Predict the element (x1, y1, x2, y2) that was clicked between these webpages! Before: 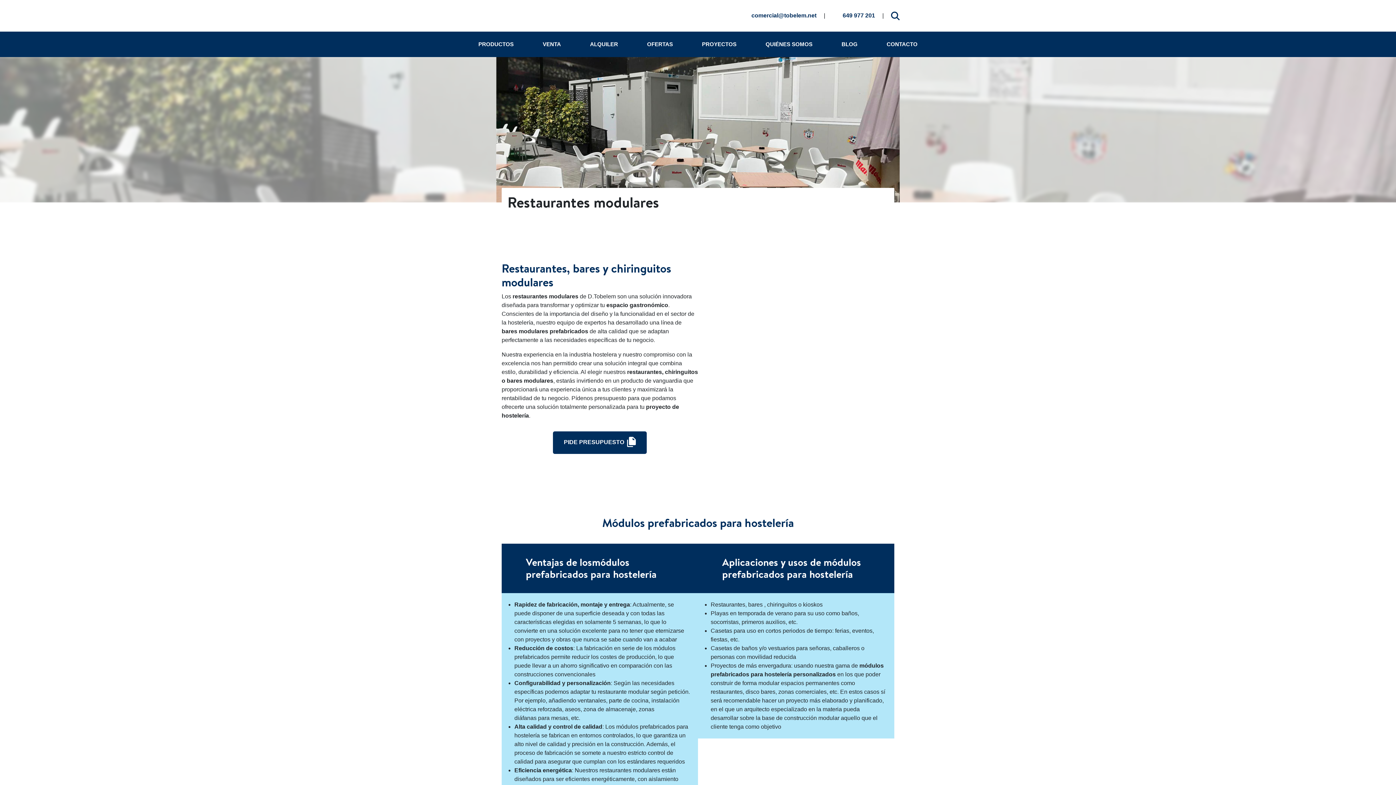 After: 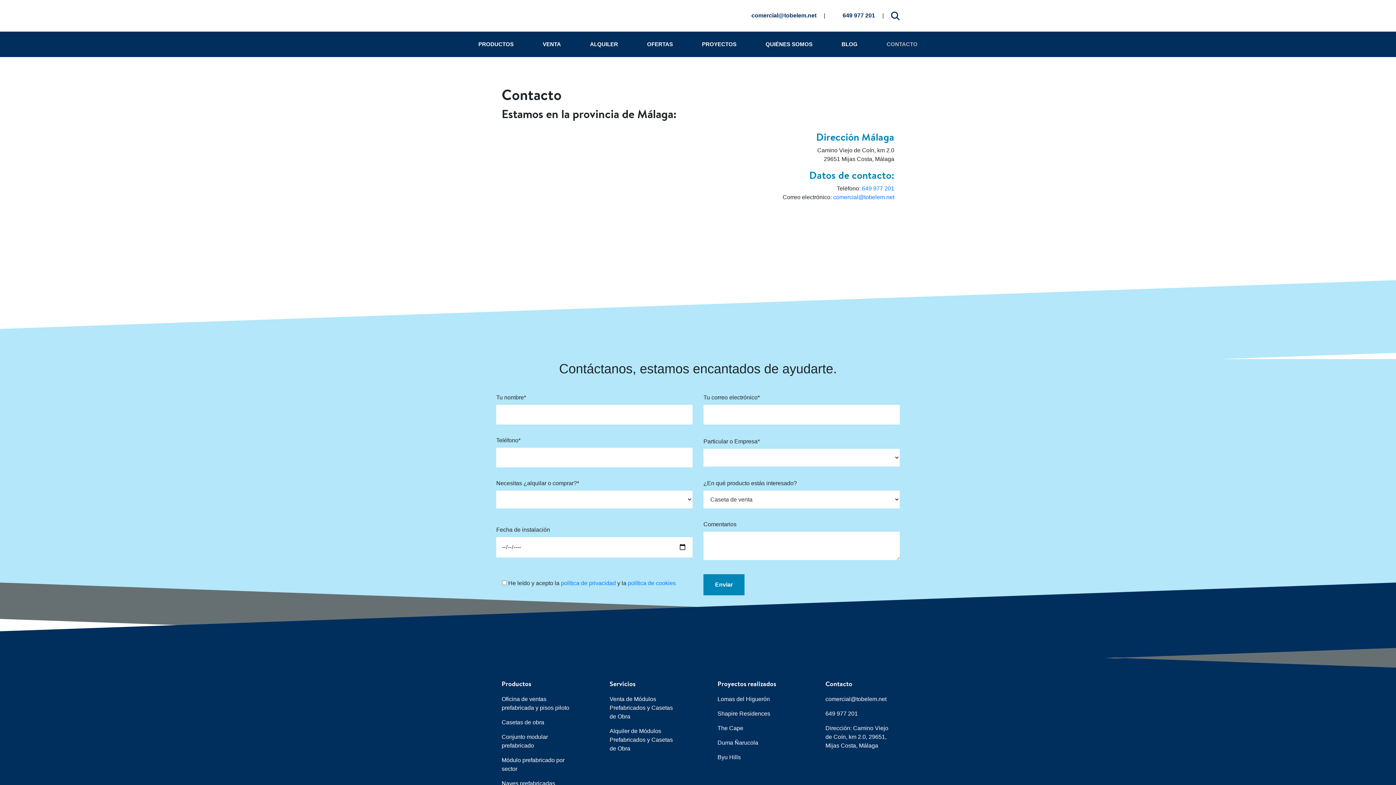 Action: label: CONTACTO bbox: (881, 37, 923, 51)